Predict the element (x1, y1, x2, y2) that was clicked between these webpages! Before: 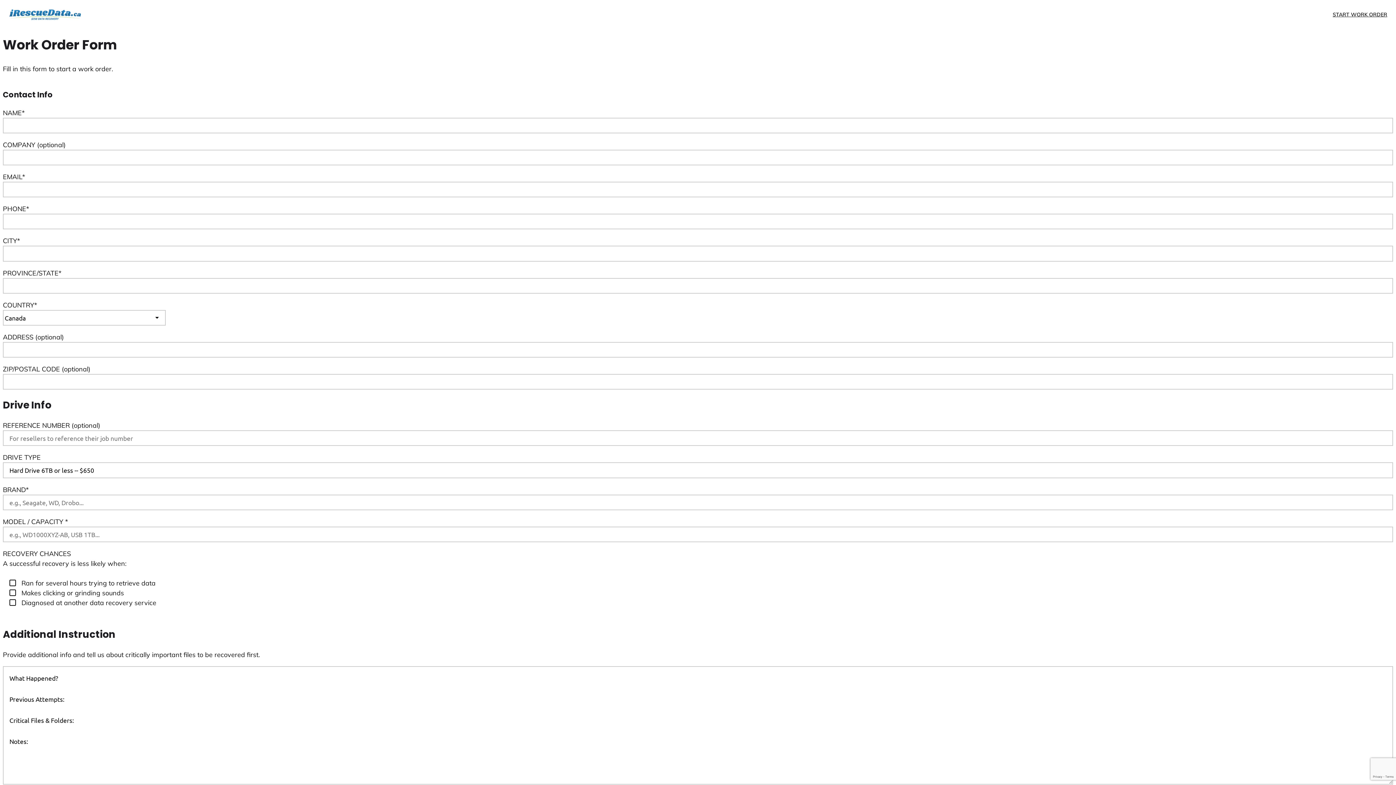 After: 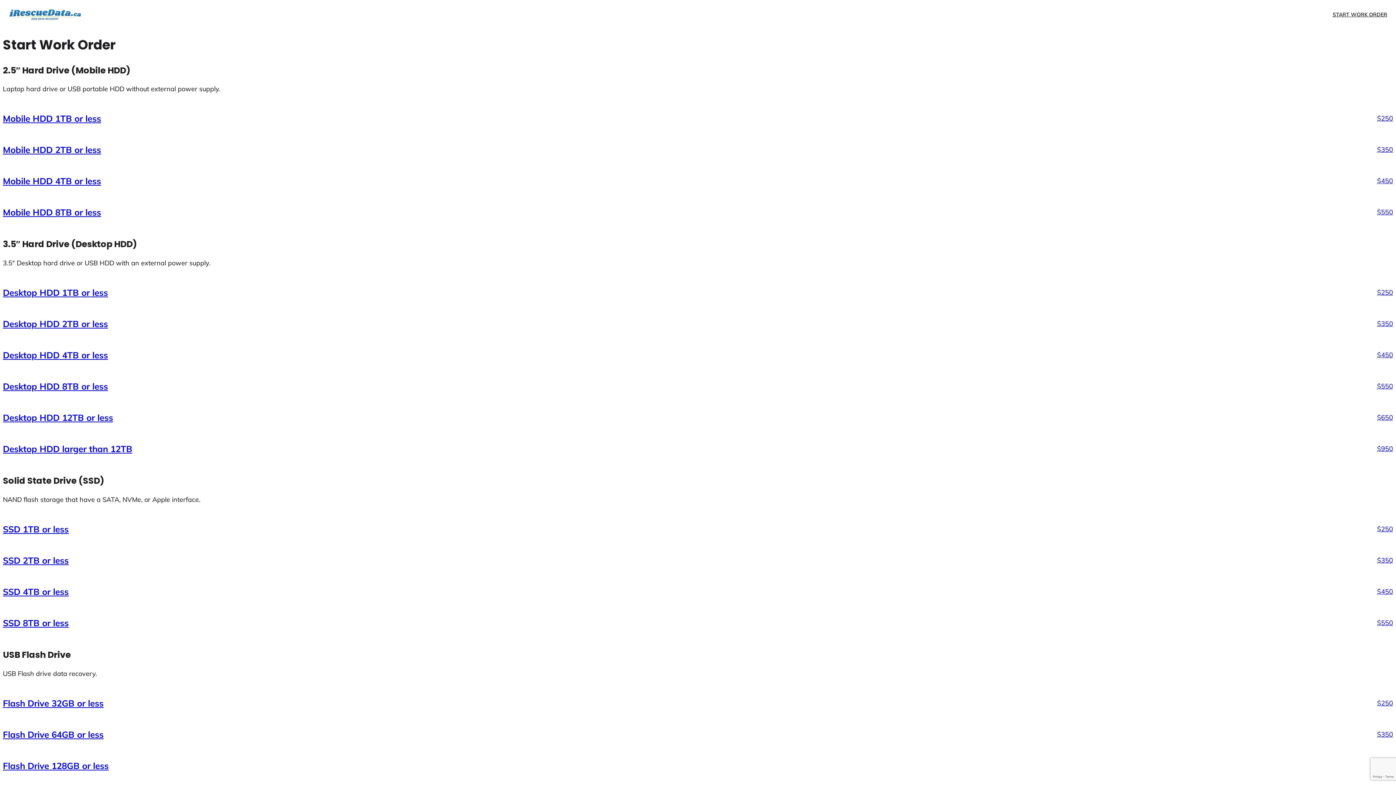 Action: label: START WORK ORDER bbox: (1333, 10, 1387, 18)